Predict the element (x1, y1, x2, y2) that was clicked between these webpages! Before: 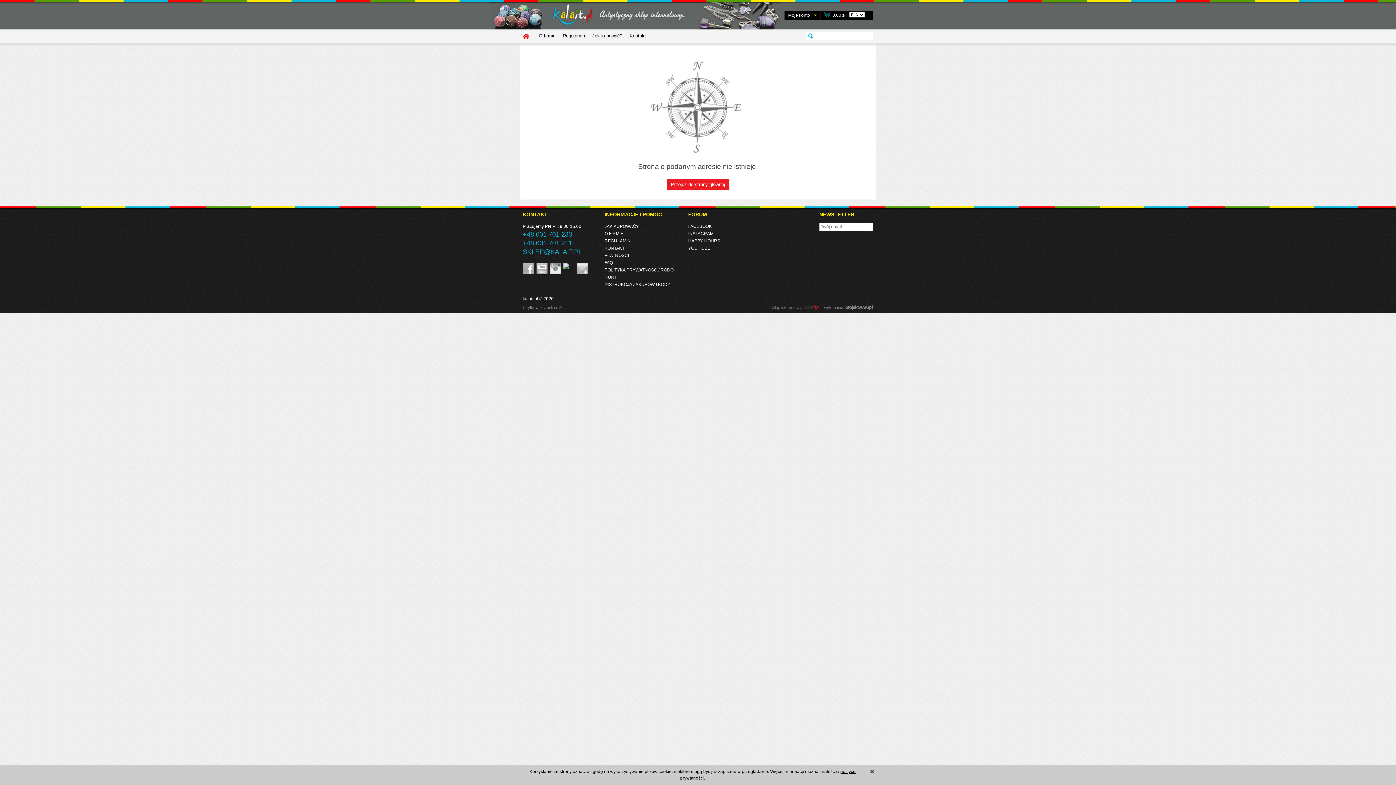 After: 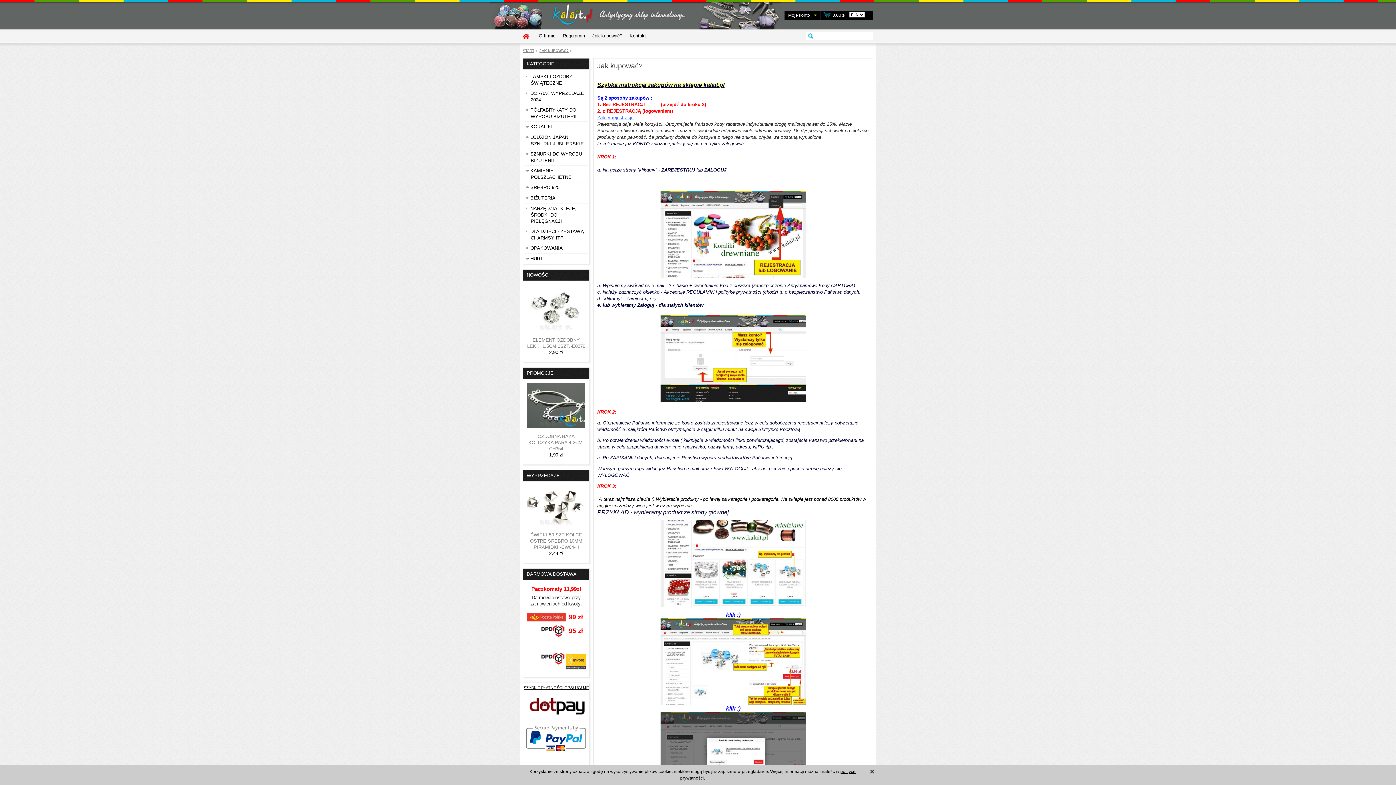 Action: bbox: (604, 222, 673, 230) label: JAK KUPOWAĆ?